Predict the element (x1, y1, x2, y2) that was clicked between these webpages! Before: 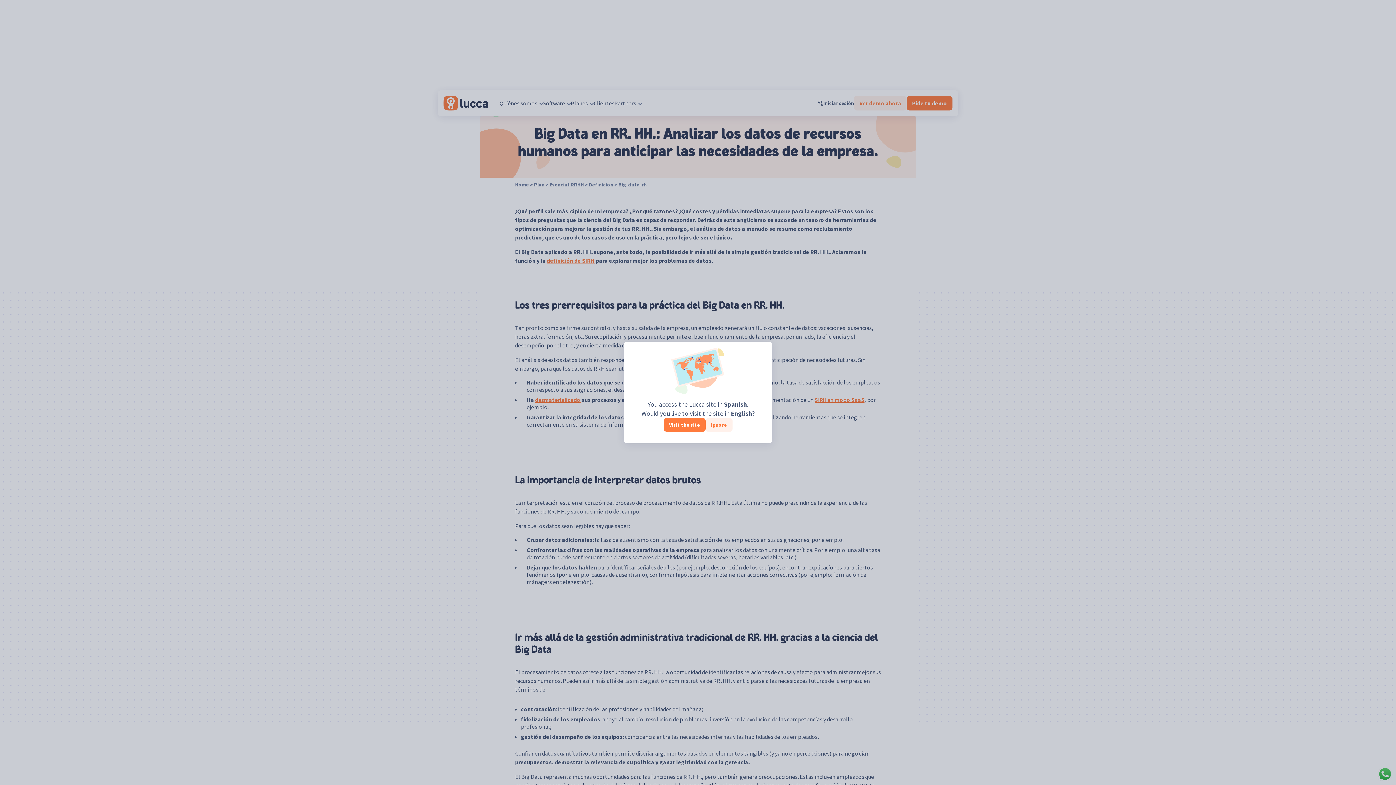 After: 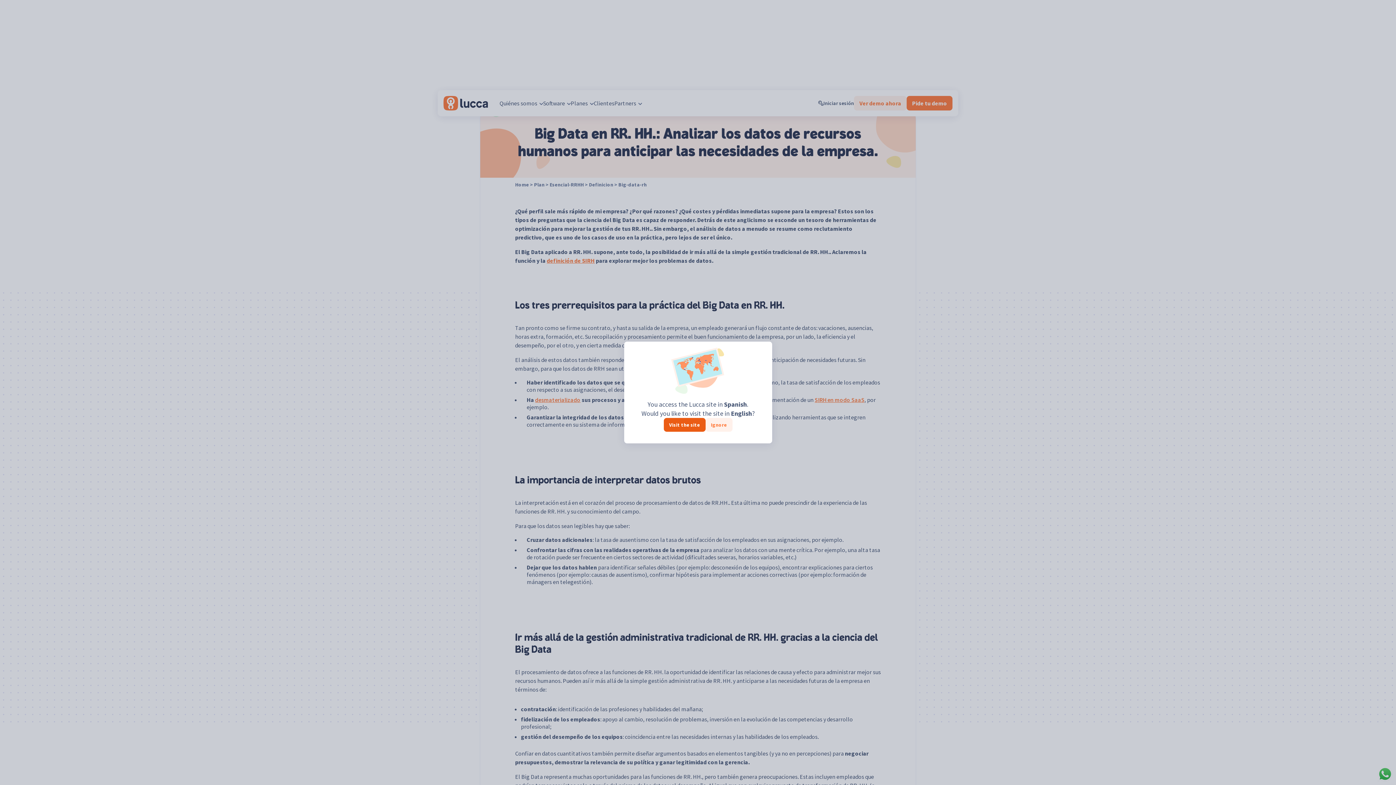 Action: label: Visit the site bbox: (663, 418, 705, 432)